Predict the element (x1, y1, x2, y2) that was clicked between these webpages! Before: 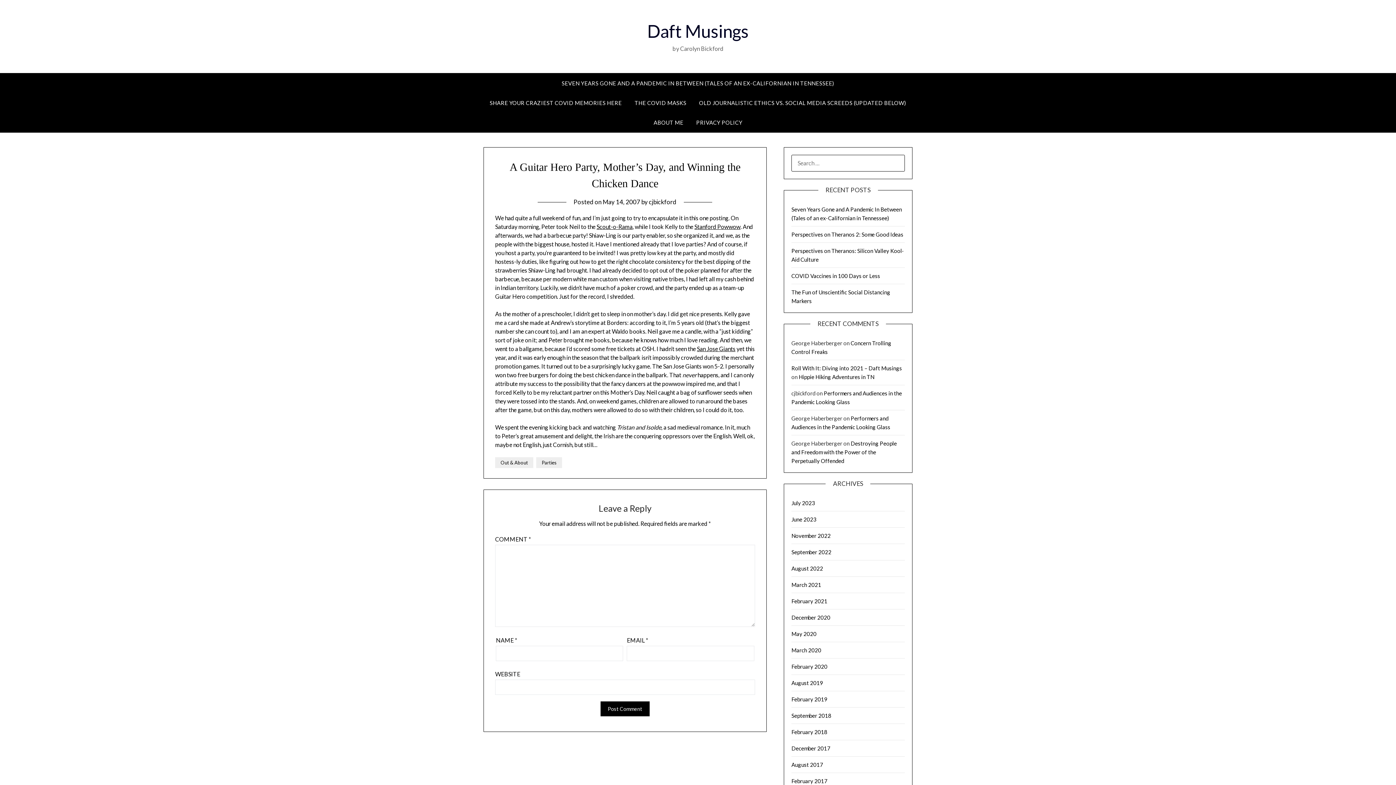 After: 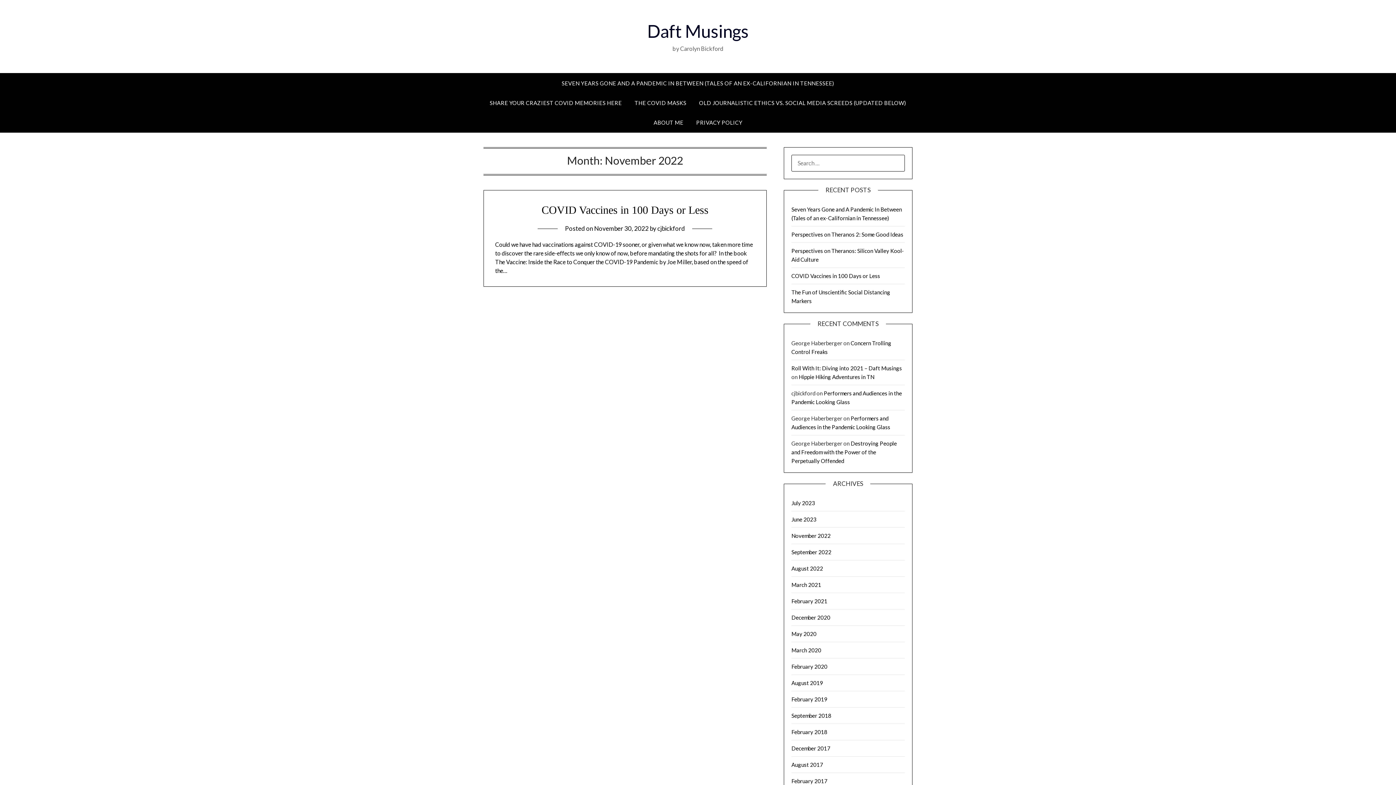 Action: bbox: (791, 532, 830, 539) label: November 2022